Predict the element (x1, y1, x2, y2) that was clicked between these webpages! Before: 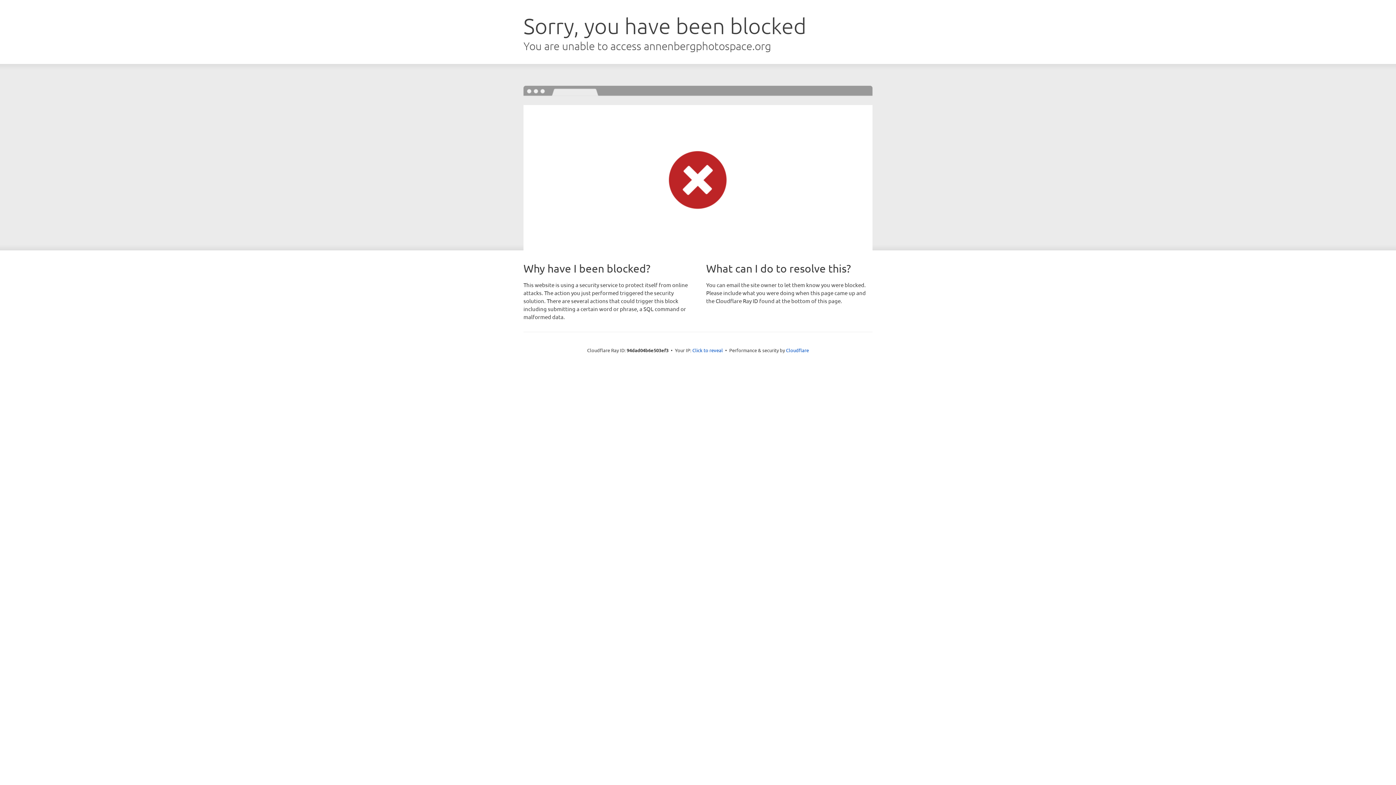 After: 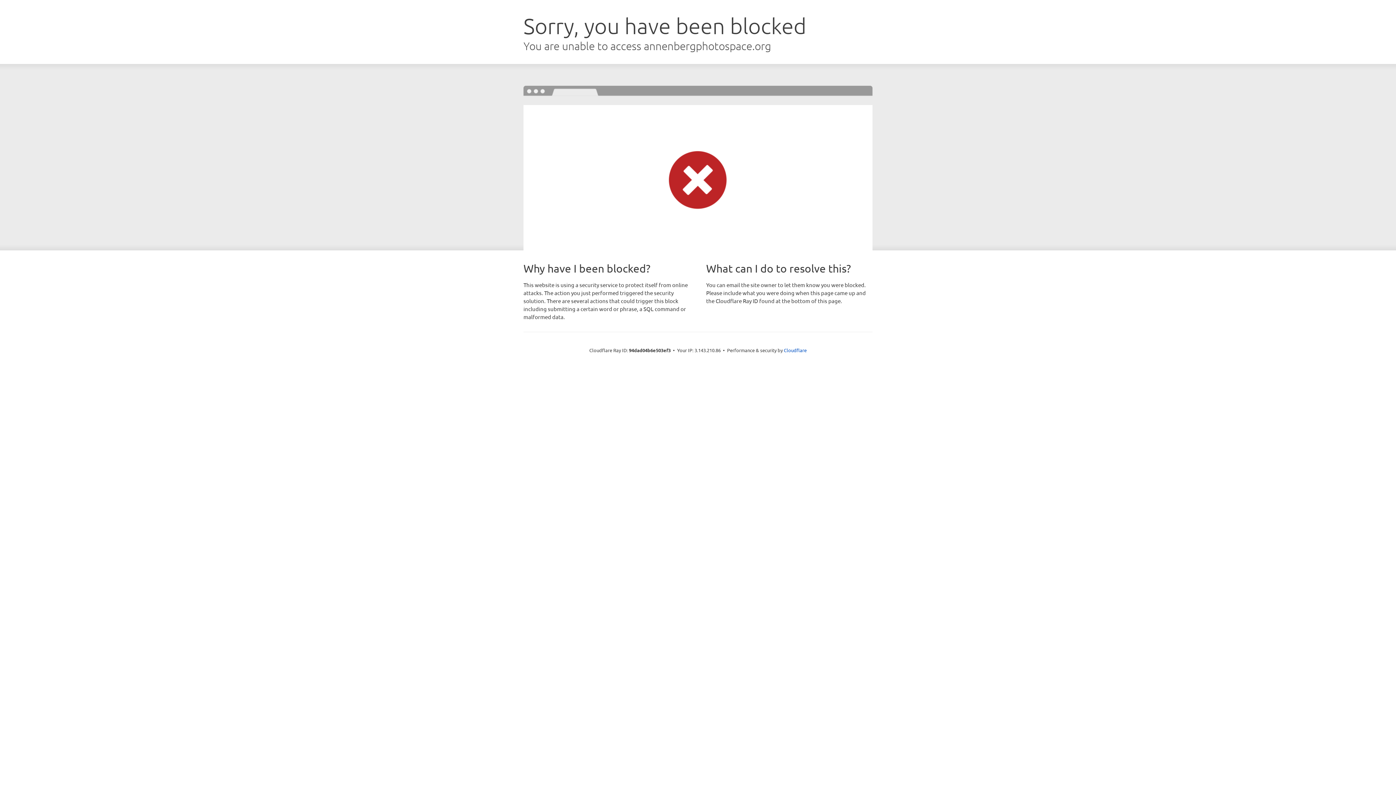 Action: bbox: (692, 346, 723, 353) label: Click to reveal